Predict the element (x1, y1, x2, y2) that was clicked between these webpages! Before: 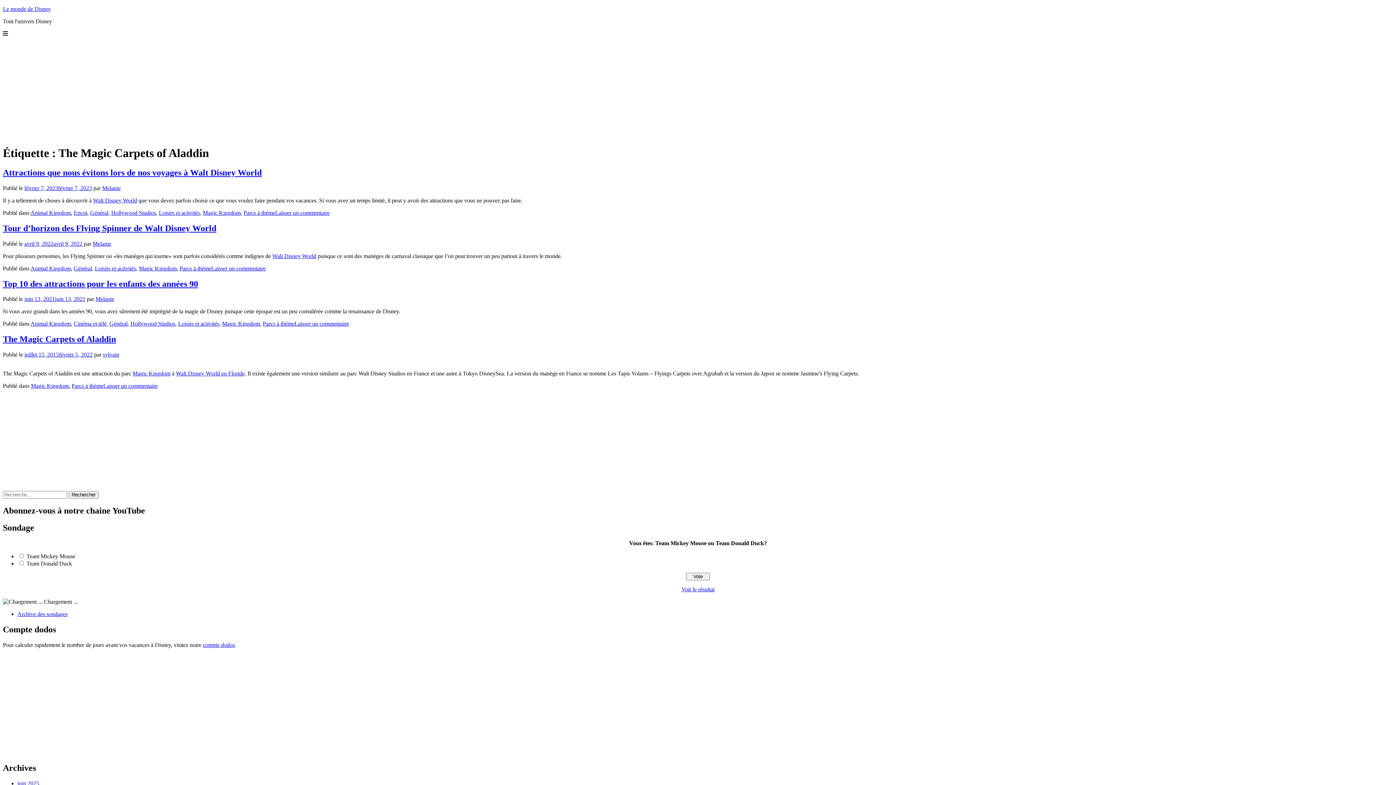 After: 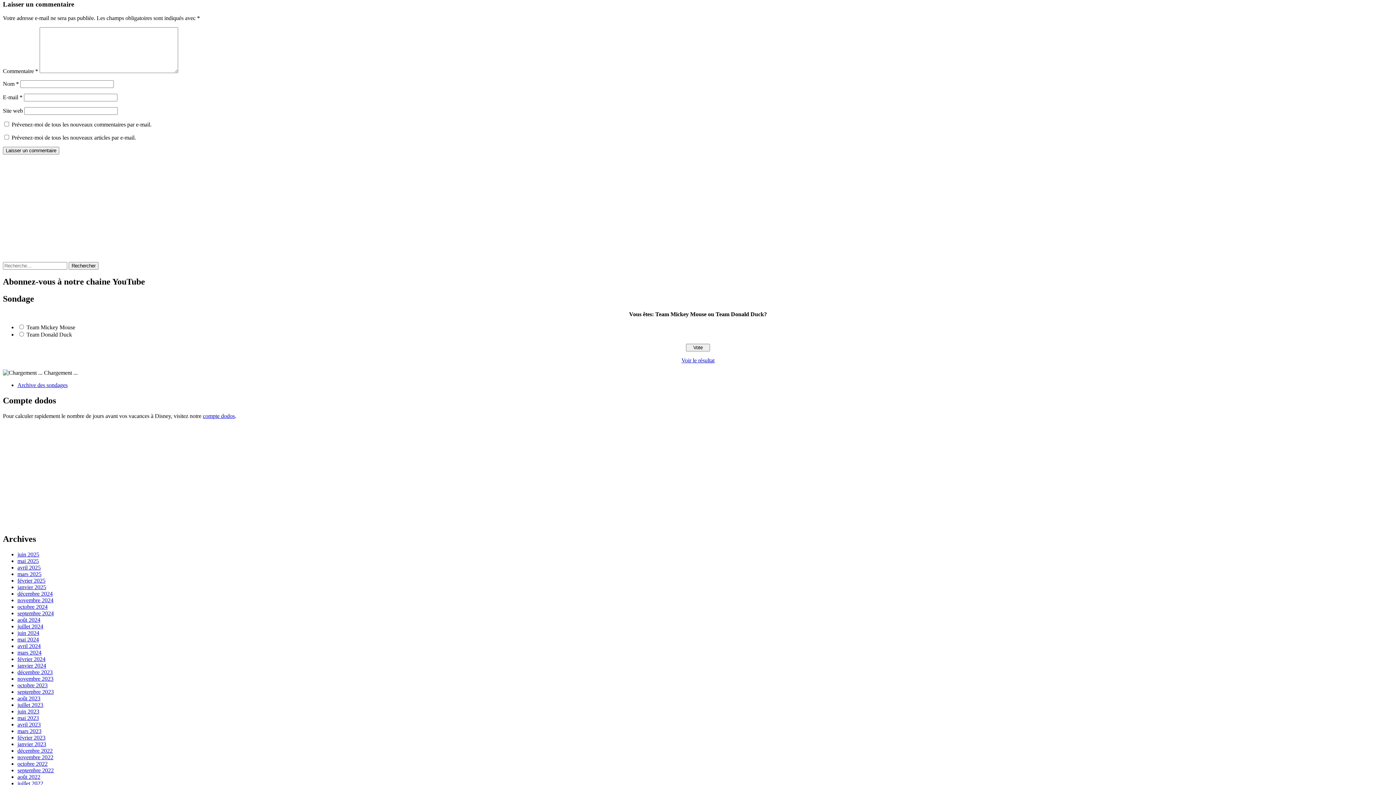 Action: bbox: (103, 382, 157, 389) label: Laisser un commentaire
sur The Magic Carpets of Aladdin